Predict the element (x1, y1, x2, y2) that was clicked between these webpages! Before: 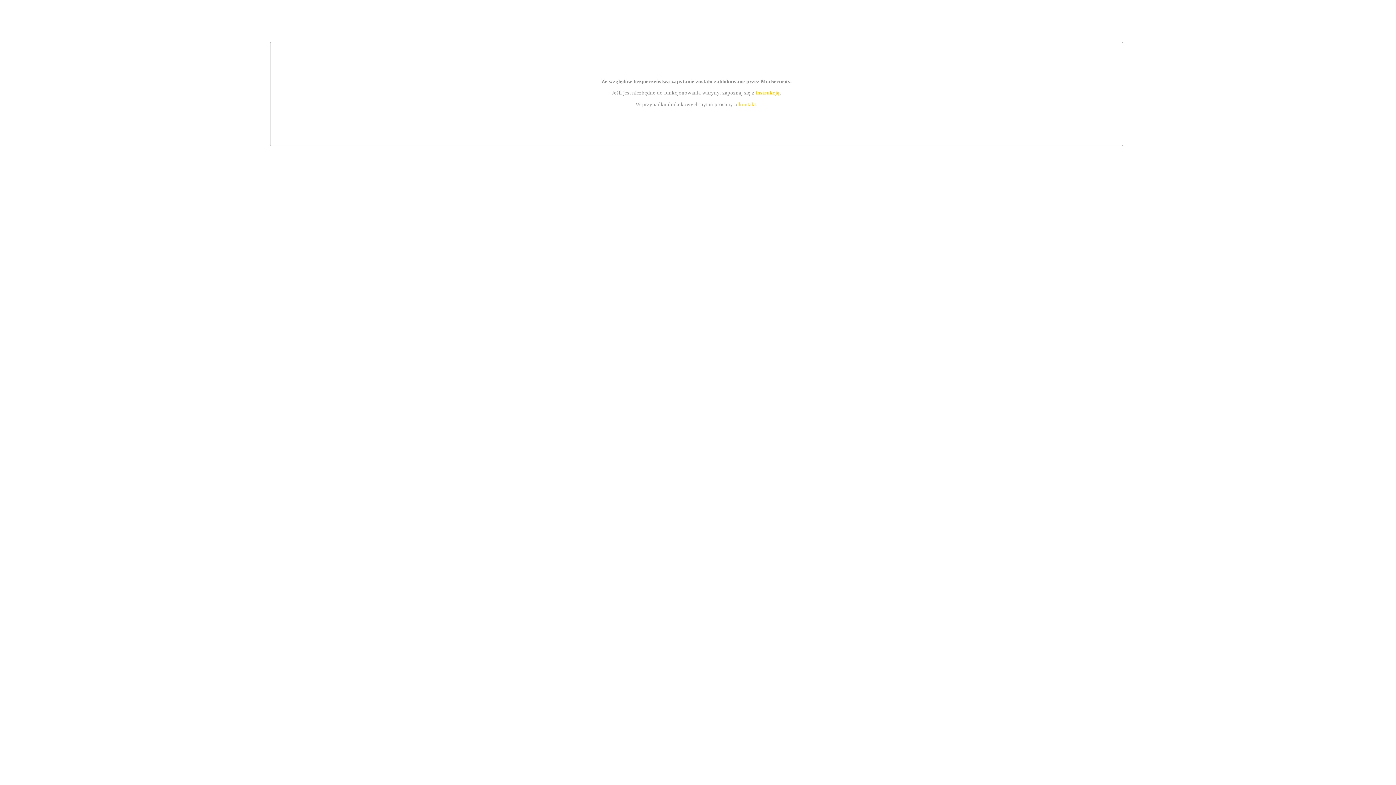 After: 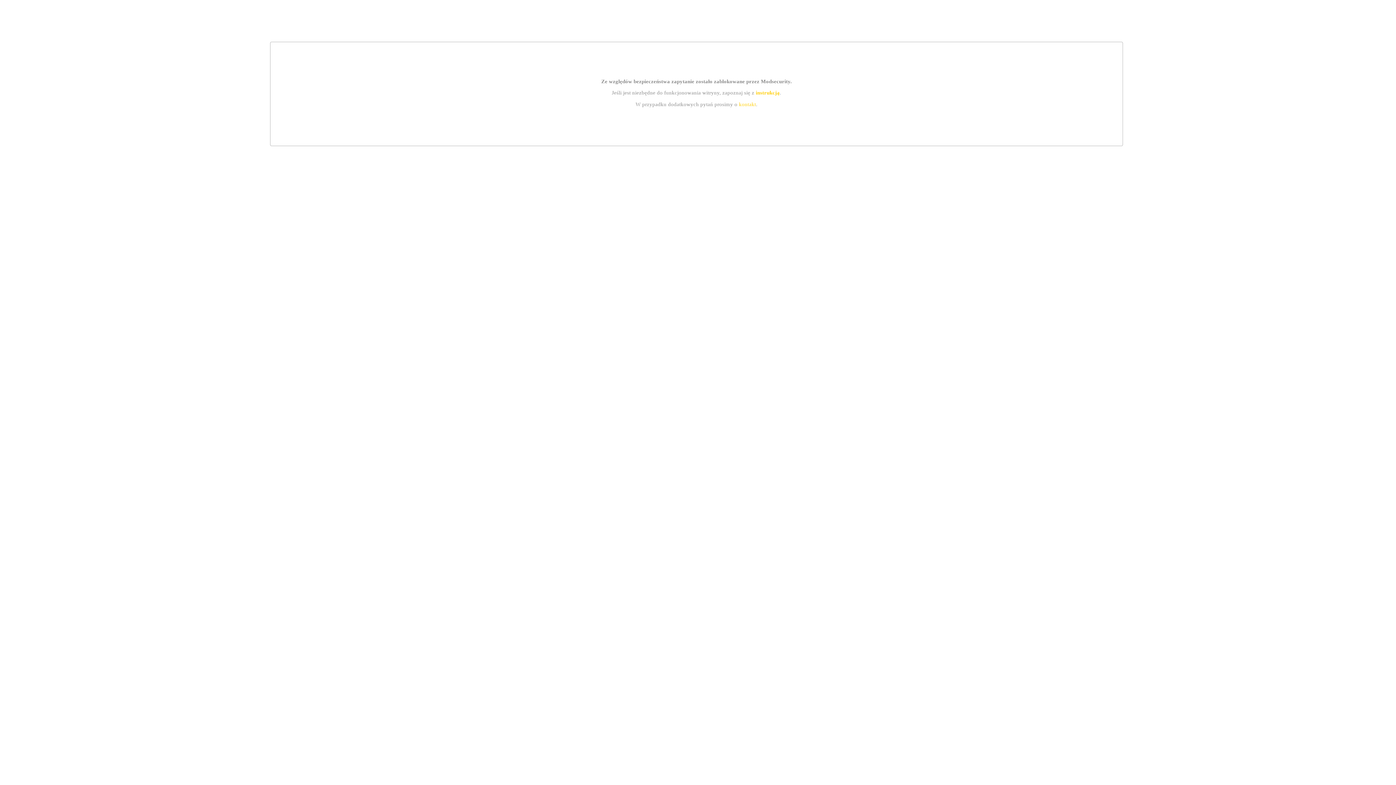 Action: bbox: (755, 89, 779, 95) label: instrukcją